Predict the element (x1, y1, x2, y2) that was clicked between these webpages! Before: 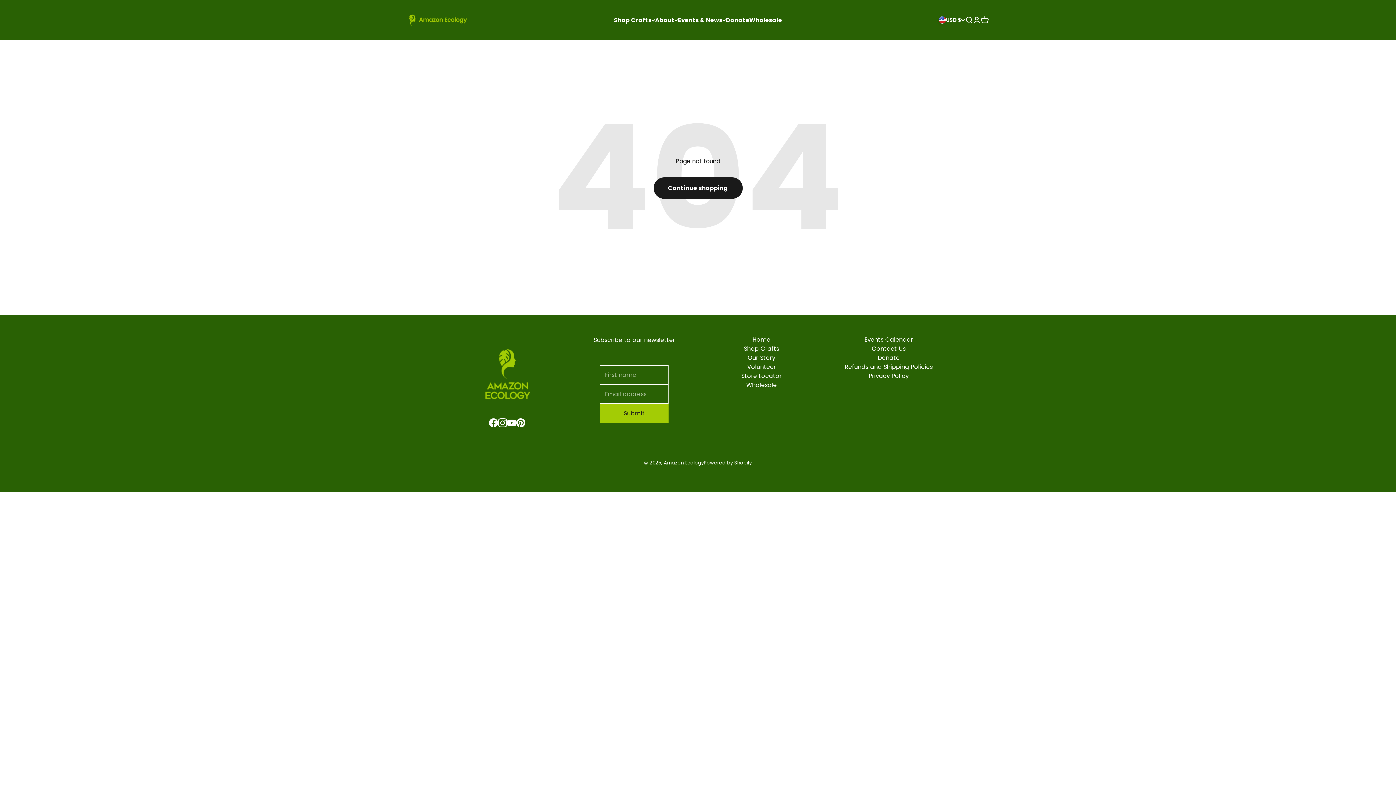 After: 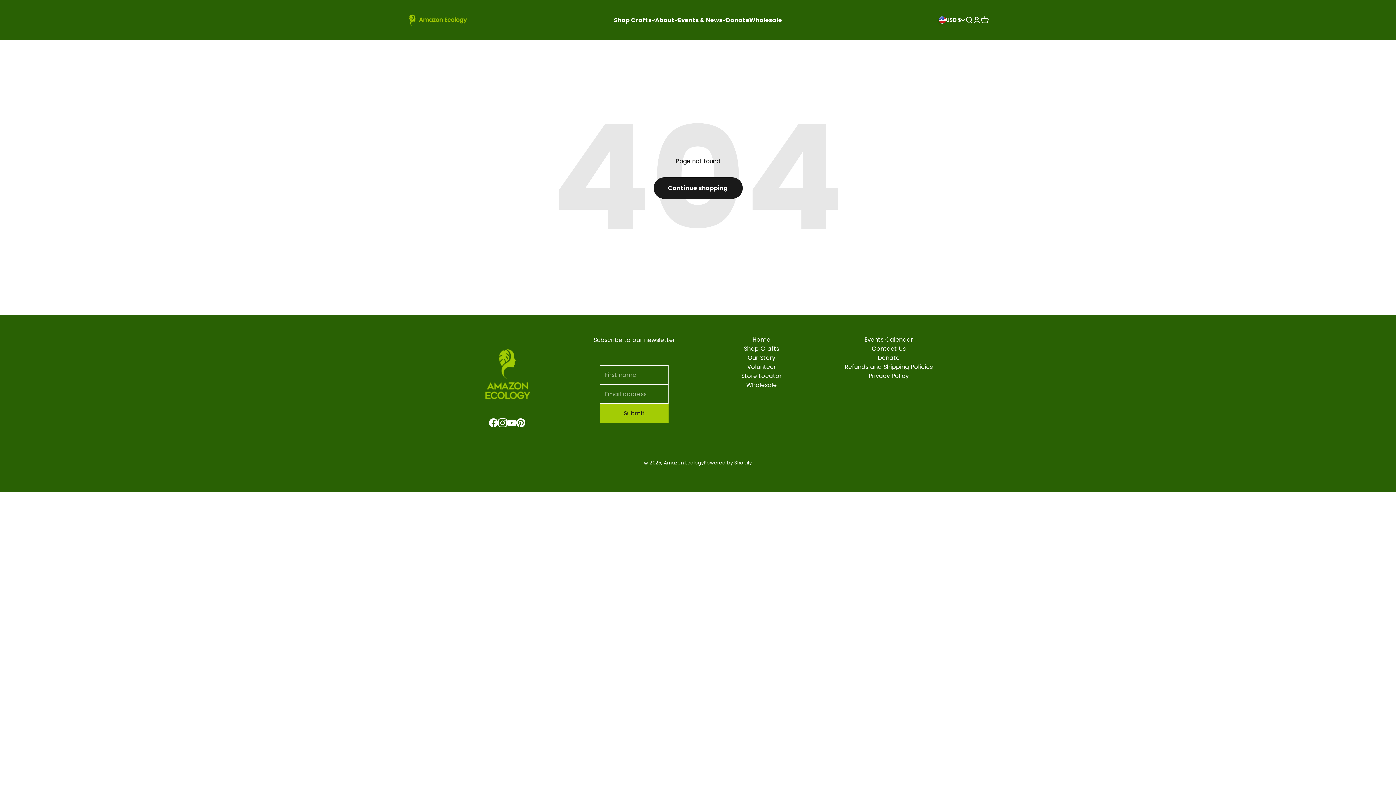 Action: bbox: (507, 418, 516, 430)